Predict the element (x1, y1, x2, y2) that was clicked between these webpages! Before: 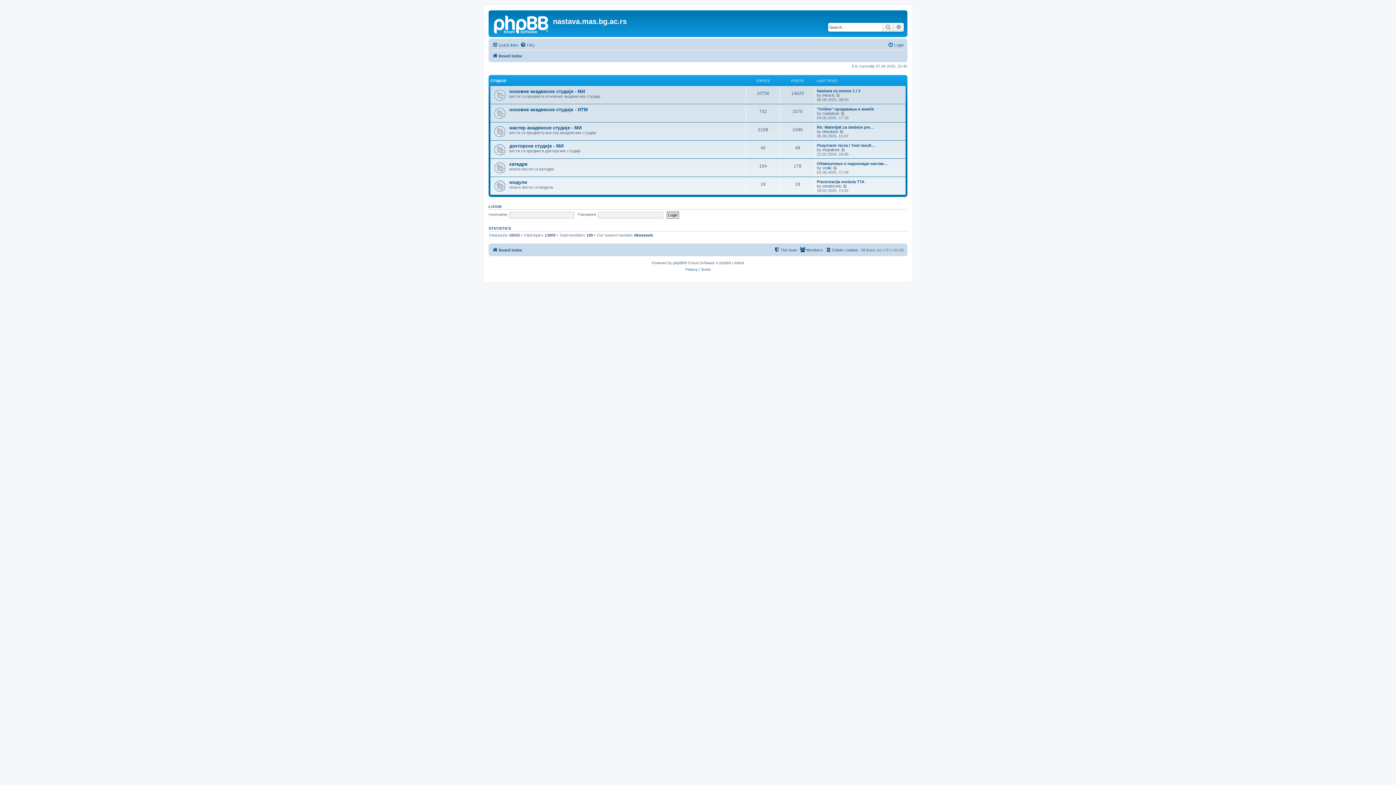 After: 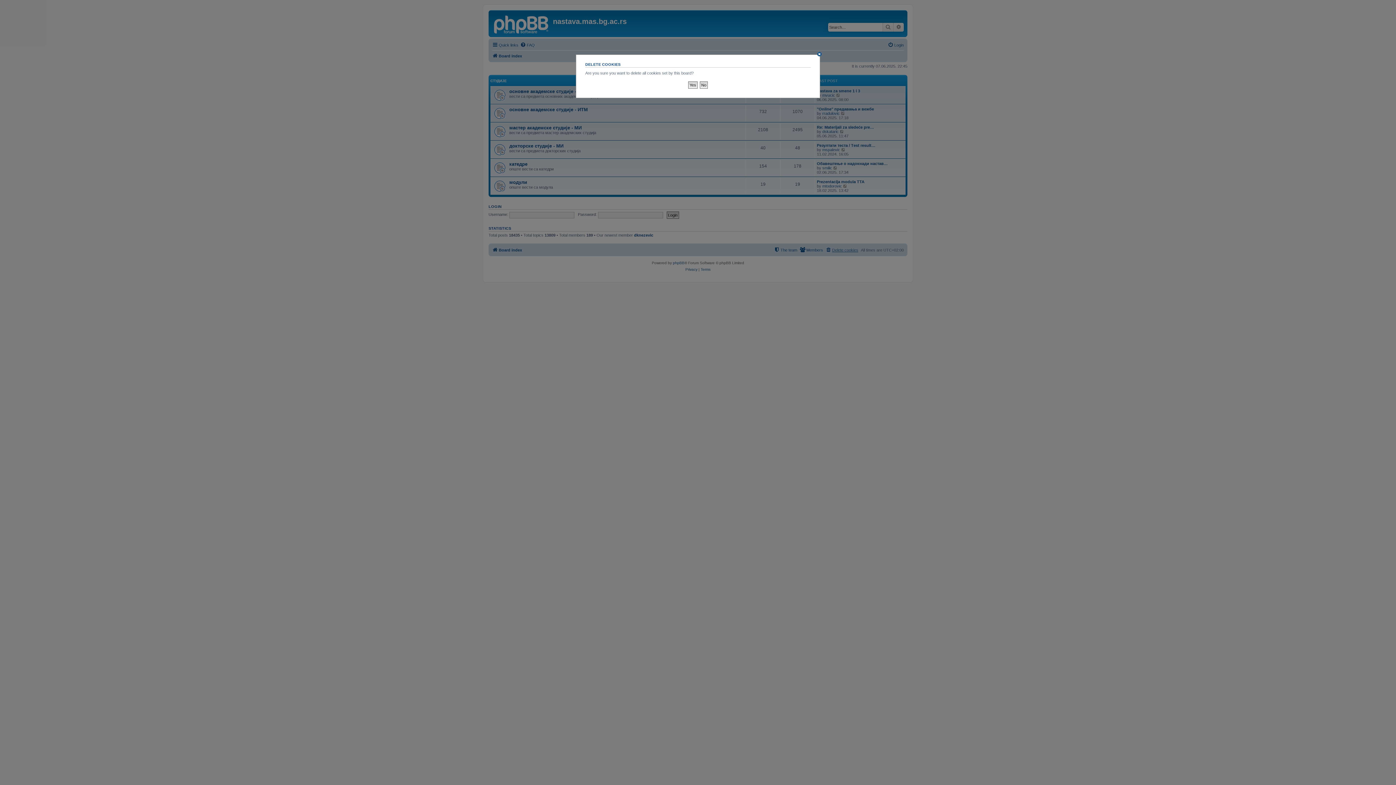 Action: label: Delete cookies bbox: (825, 245, 858, 254)